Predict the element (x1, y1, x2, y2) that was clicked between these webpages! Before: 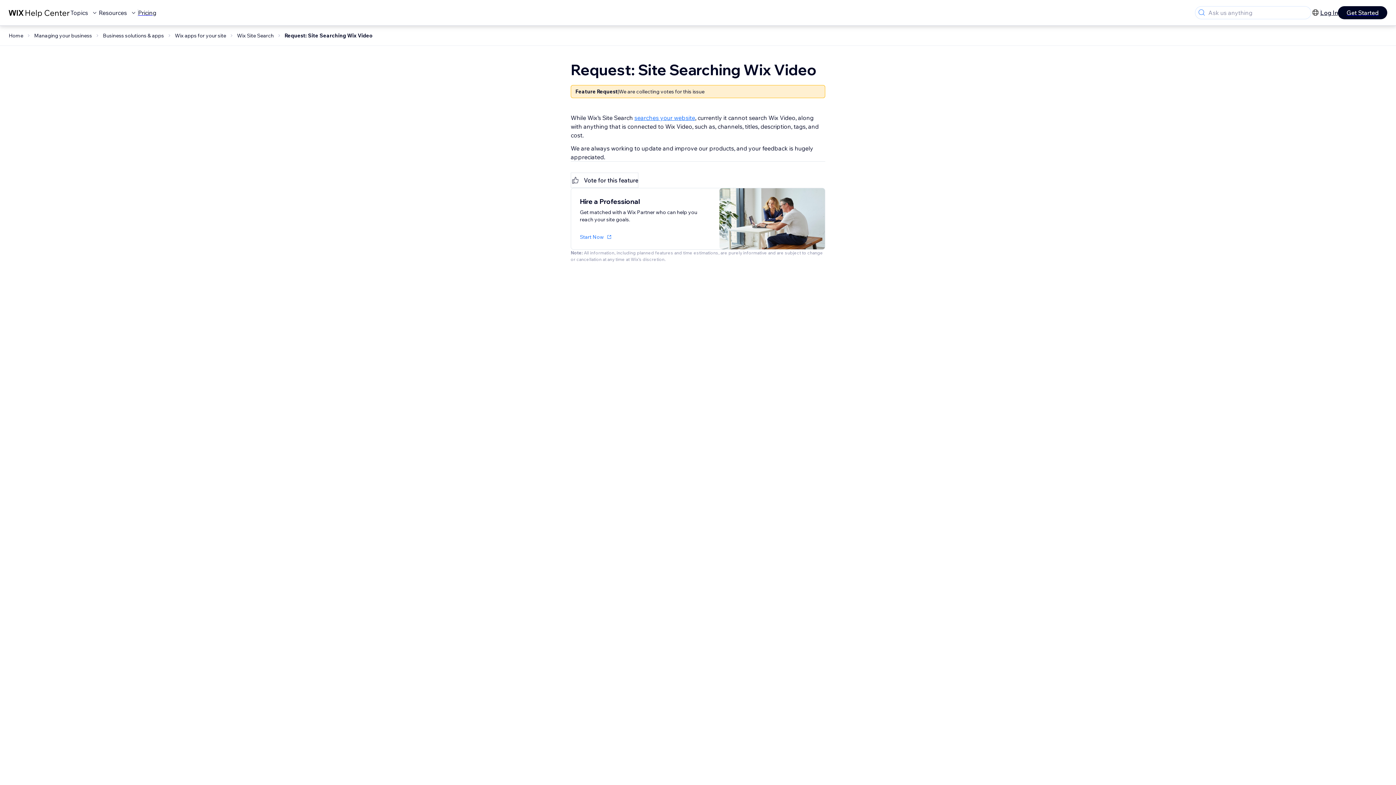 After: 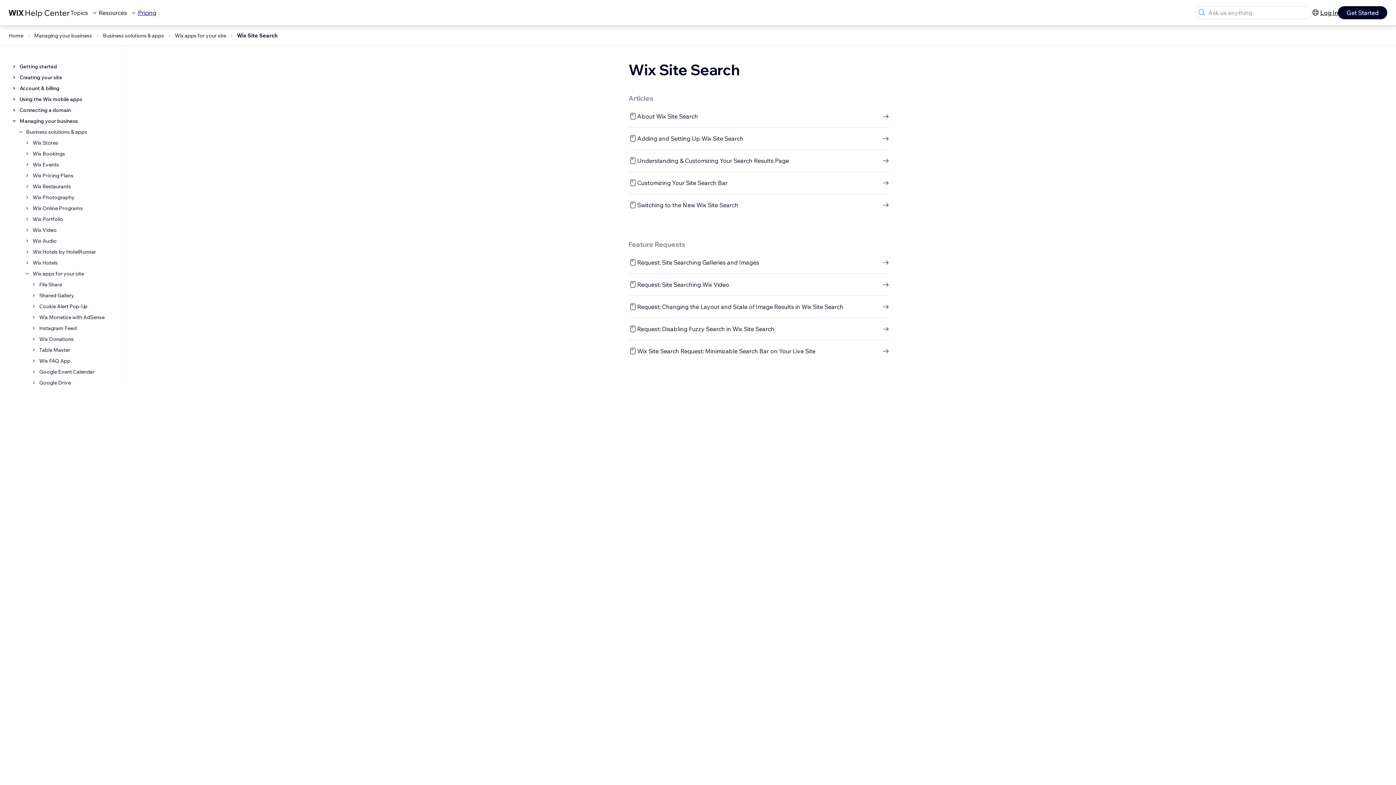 Action: label: Wix Site Search bbox: (237, 32, 273, 38)